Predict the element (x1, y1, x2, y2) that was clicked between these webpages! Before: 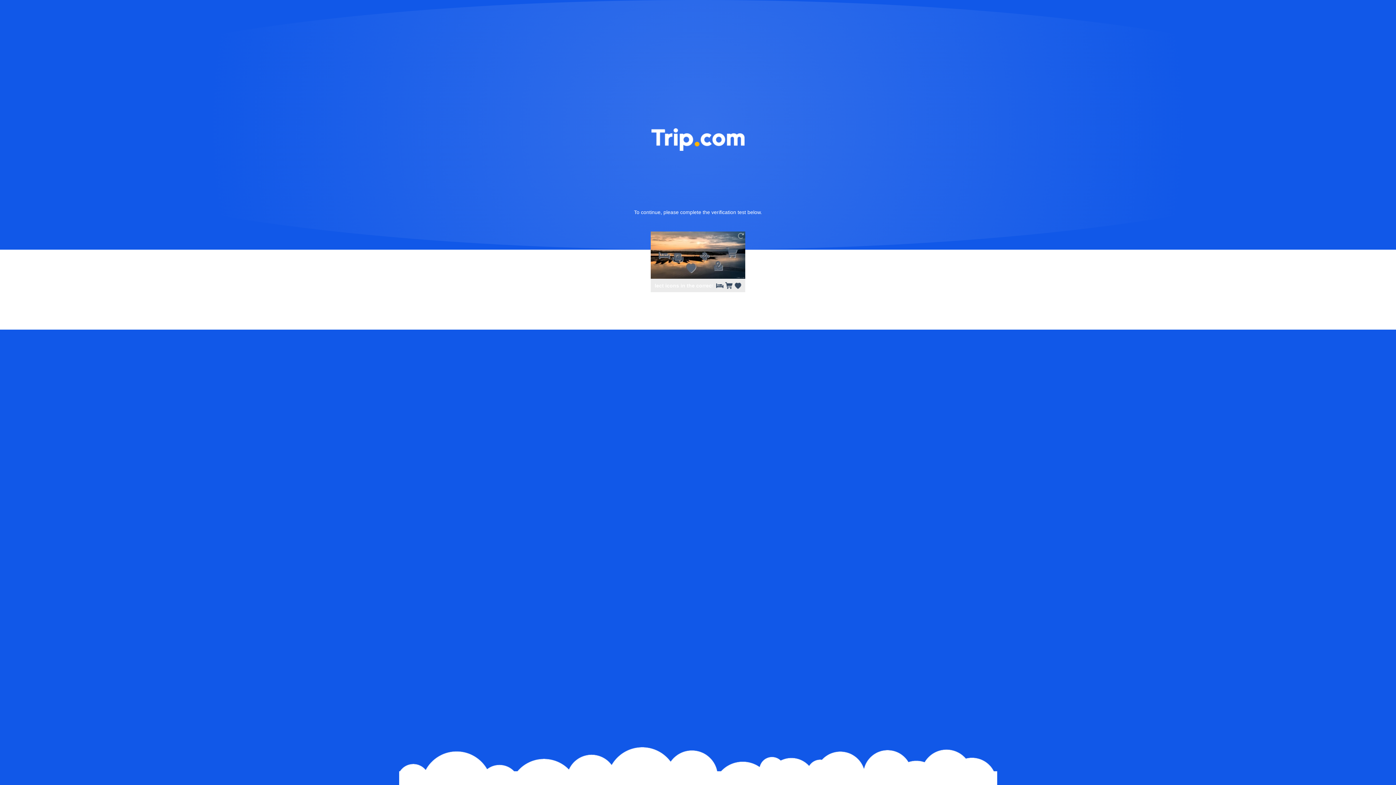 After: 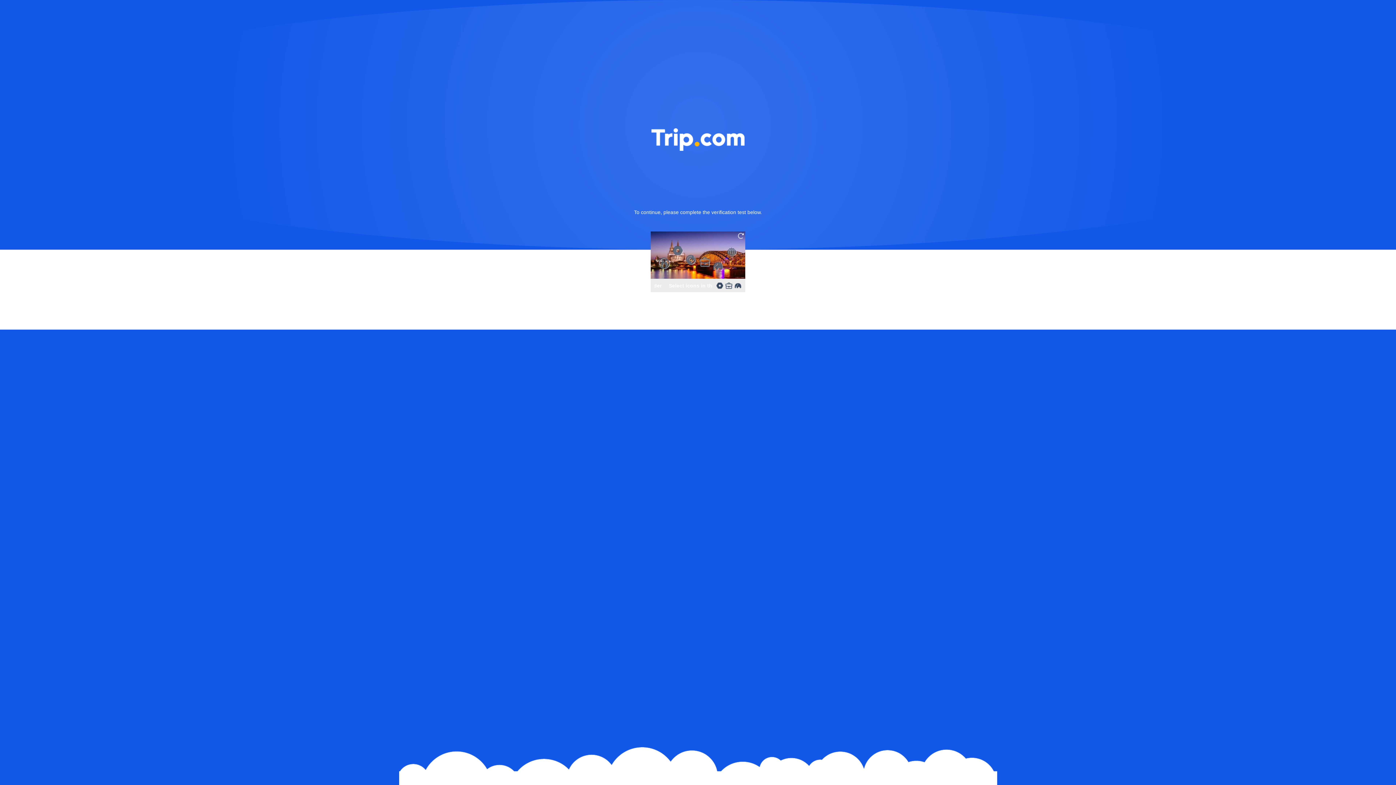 Action: bbox: (736, 231, 745, 240)